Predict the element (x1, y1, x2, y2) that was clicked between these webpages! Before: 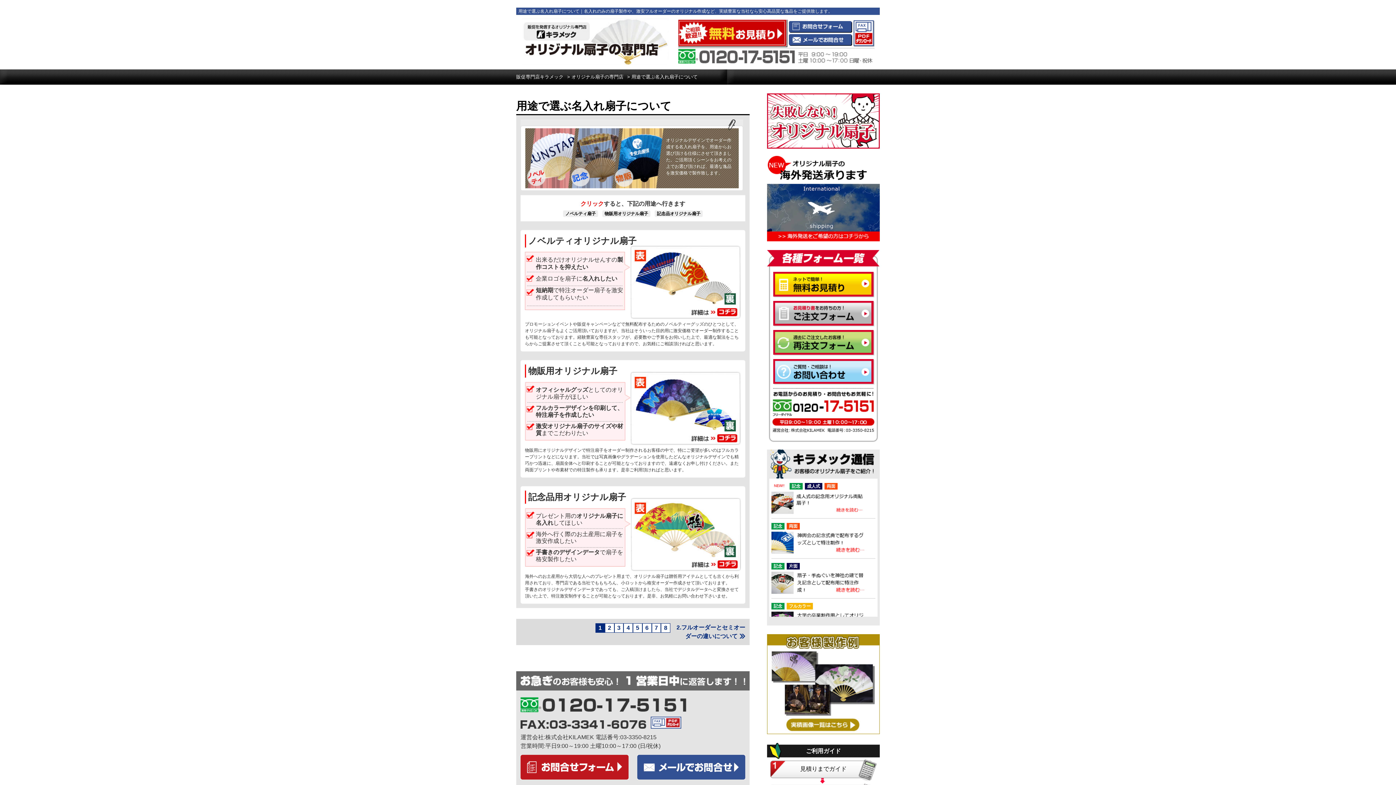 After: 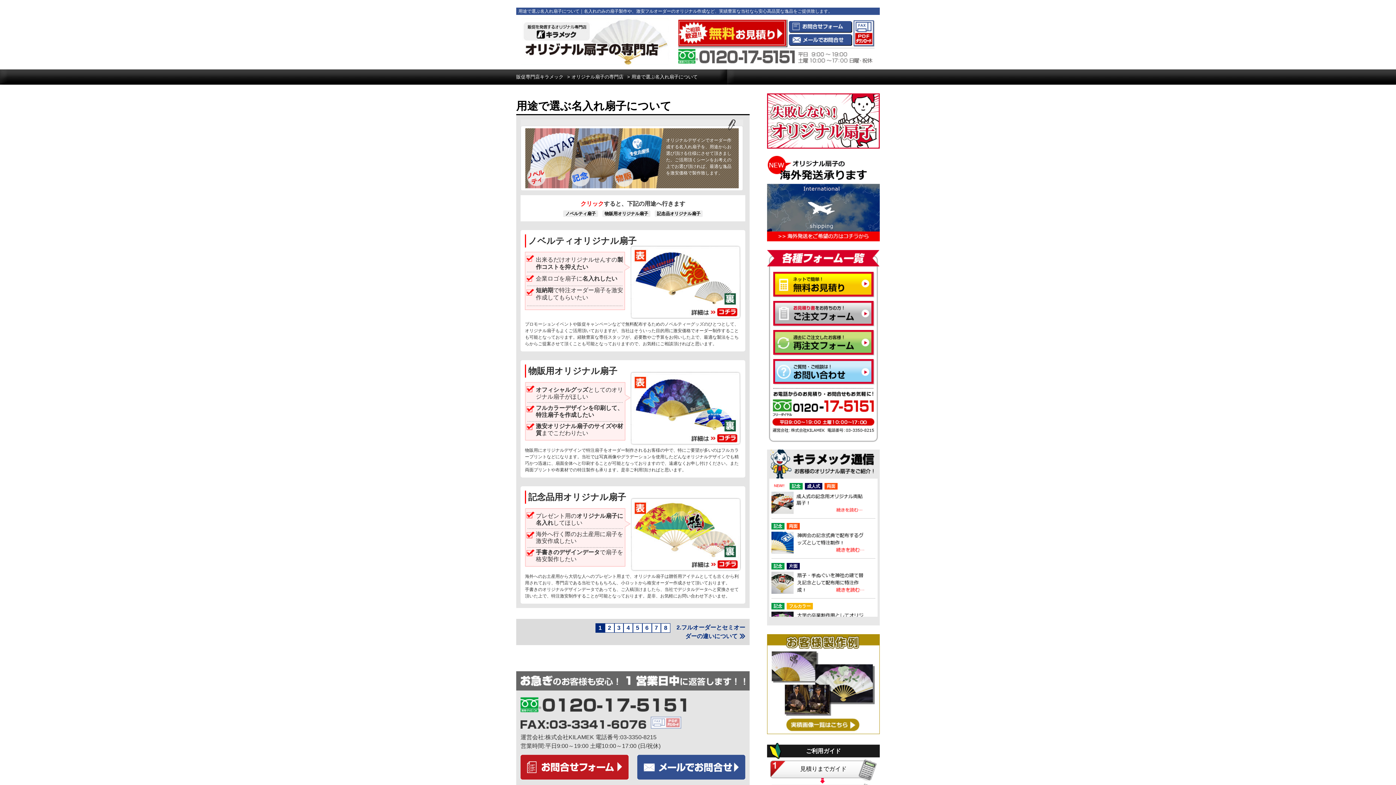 Action: bbox: (650, 717, 681, 729)